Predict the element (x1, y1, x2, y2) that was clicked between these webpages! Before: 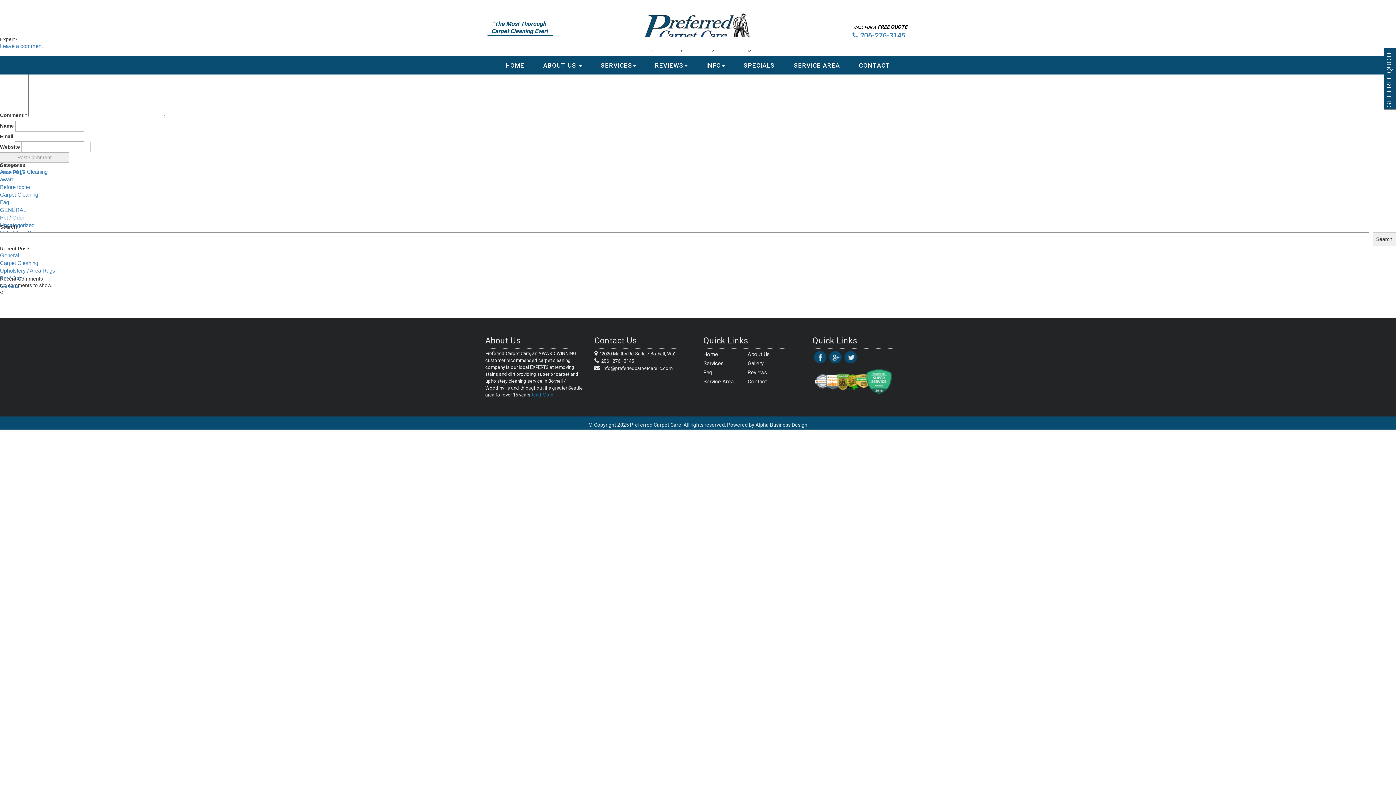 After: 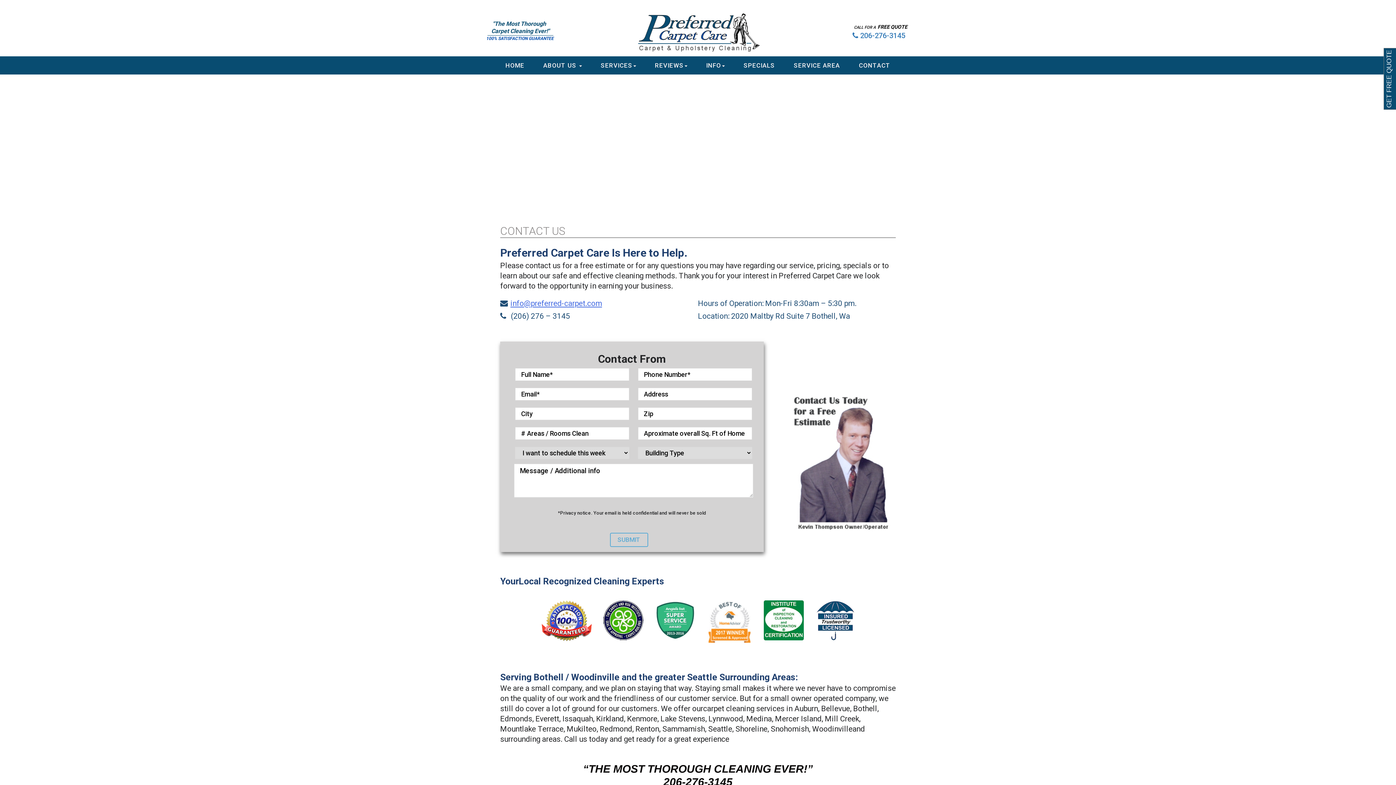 Action: bbox: (747, 374, 767, 388) label: Contact